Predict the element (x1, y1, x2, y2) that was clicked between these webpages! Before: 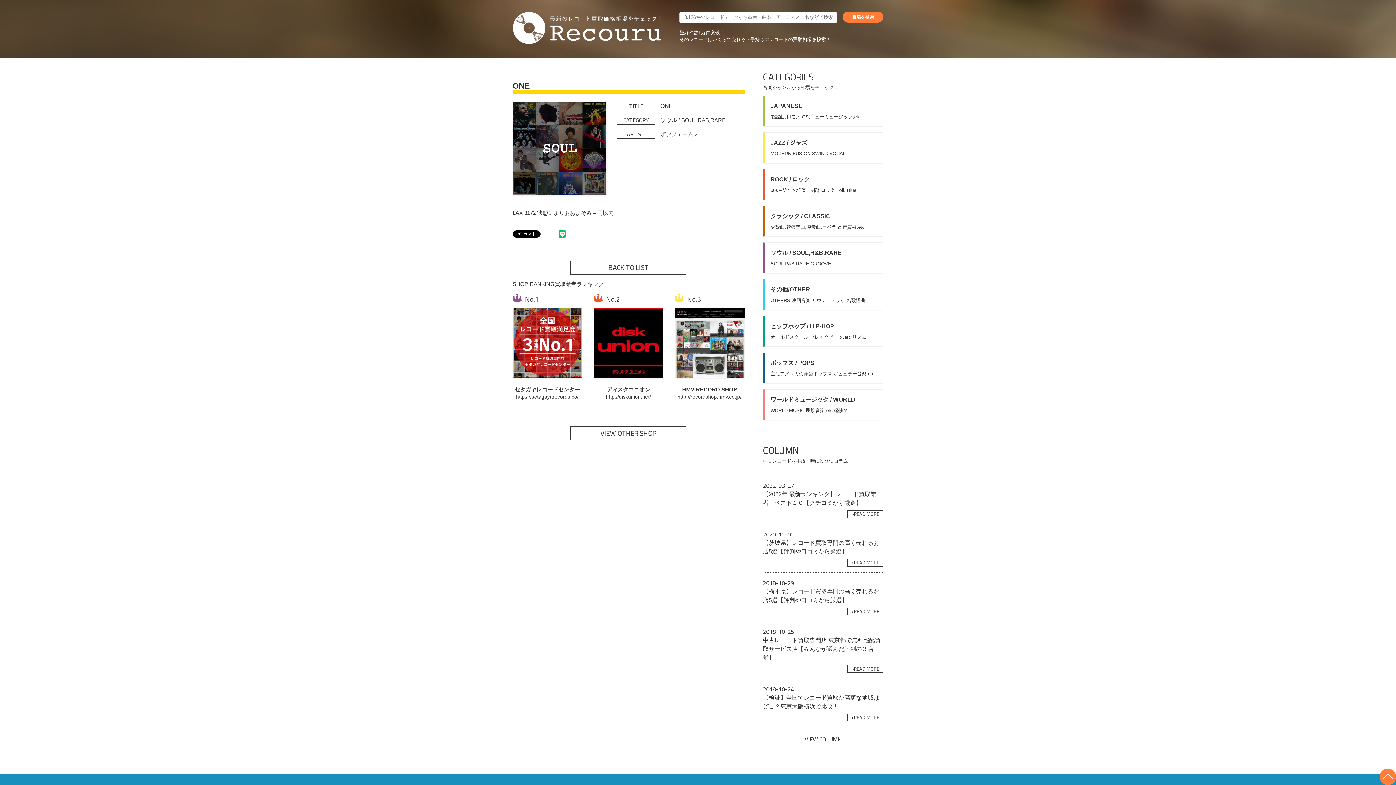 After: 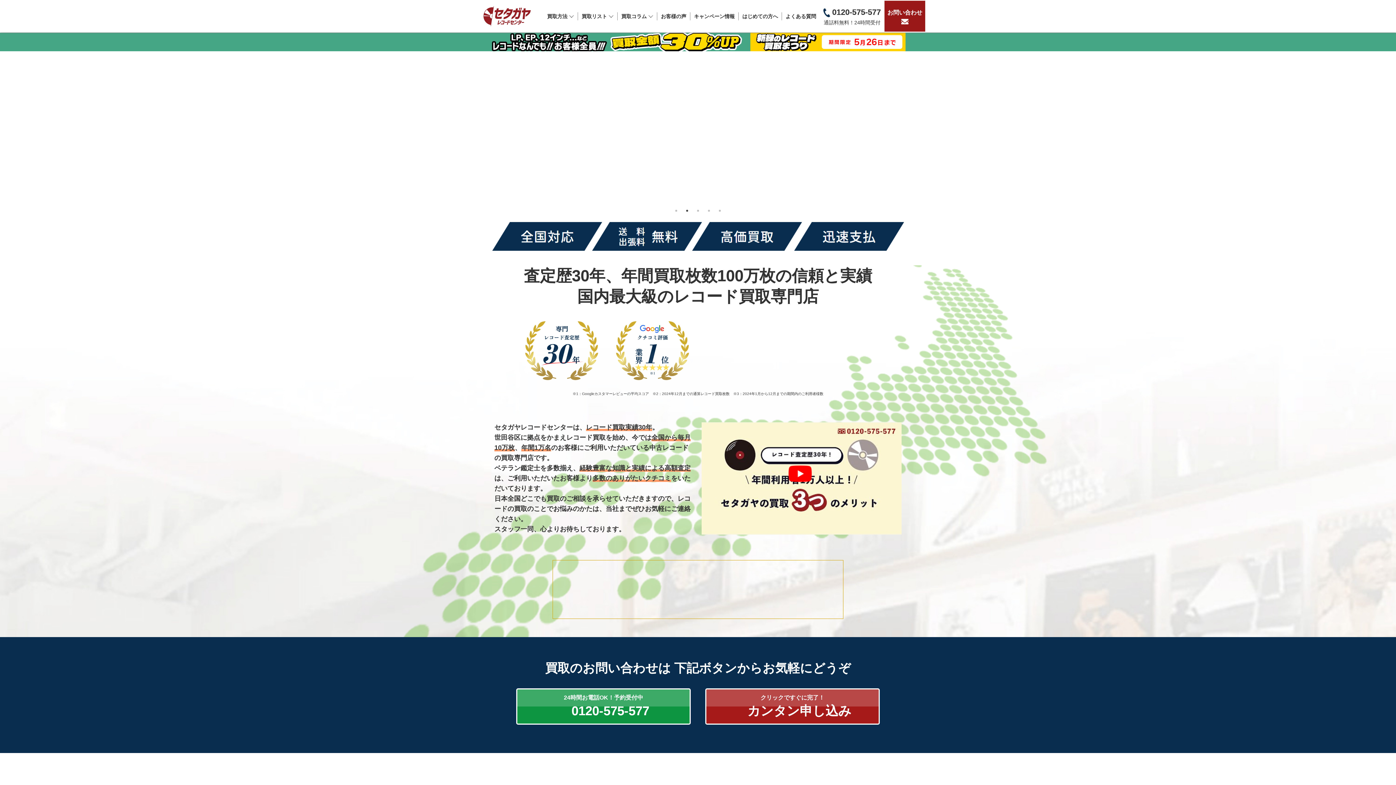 Action: label: https://setagayarecords.co/ bbox: (512, 393, 582, 401)